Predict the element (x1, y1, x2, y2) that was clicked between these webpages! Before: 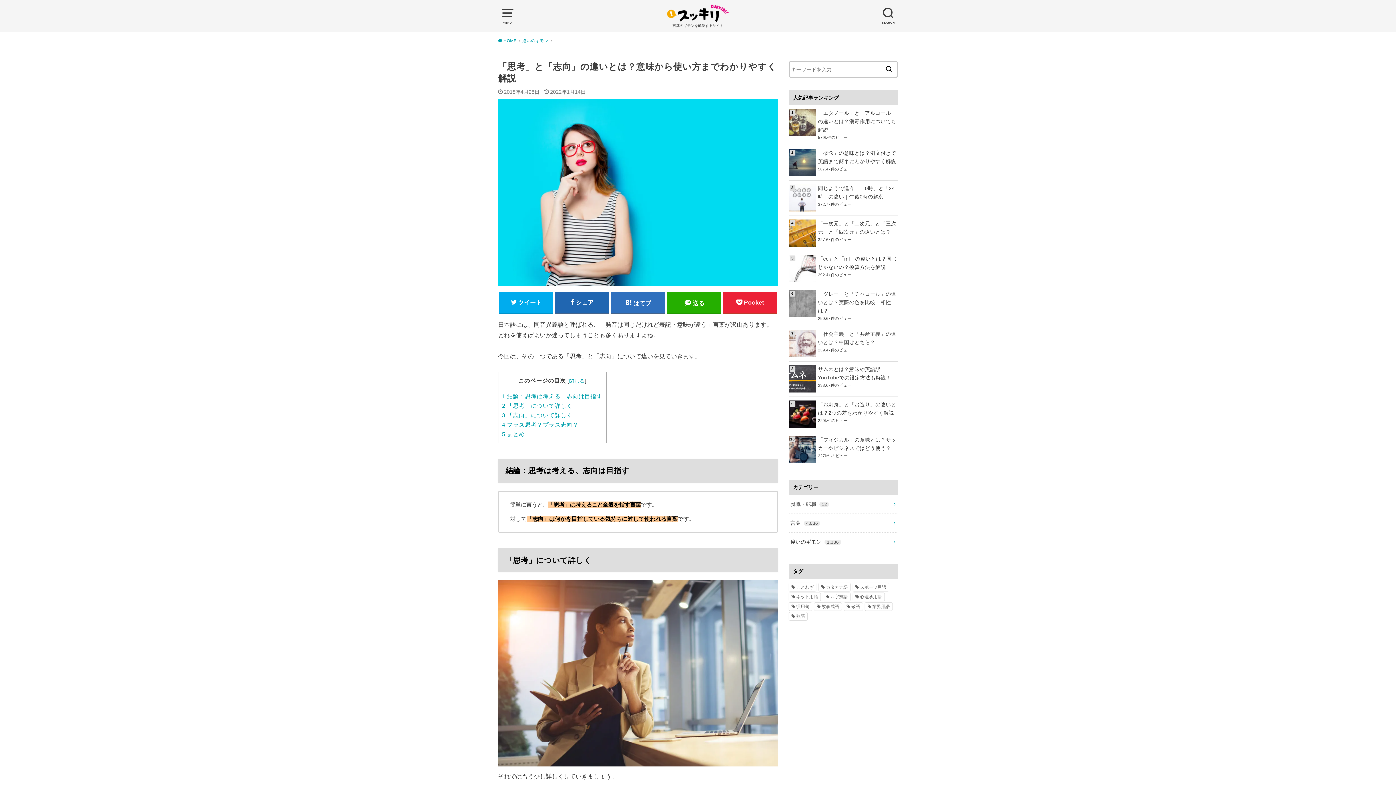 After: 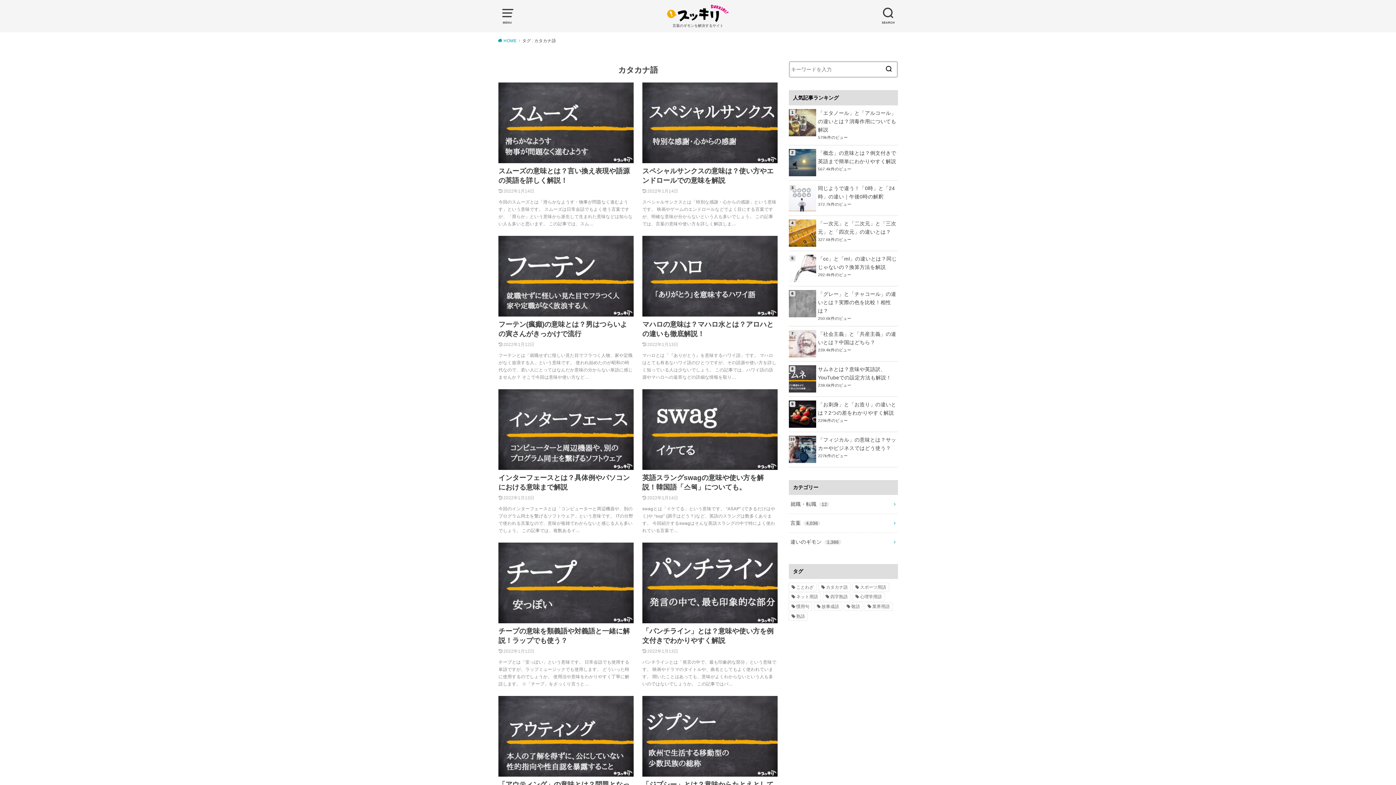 Action: label: カタカナ語 (946個の項目) bbox: (818, 583, 850, 591)